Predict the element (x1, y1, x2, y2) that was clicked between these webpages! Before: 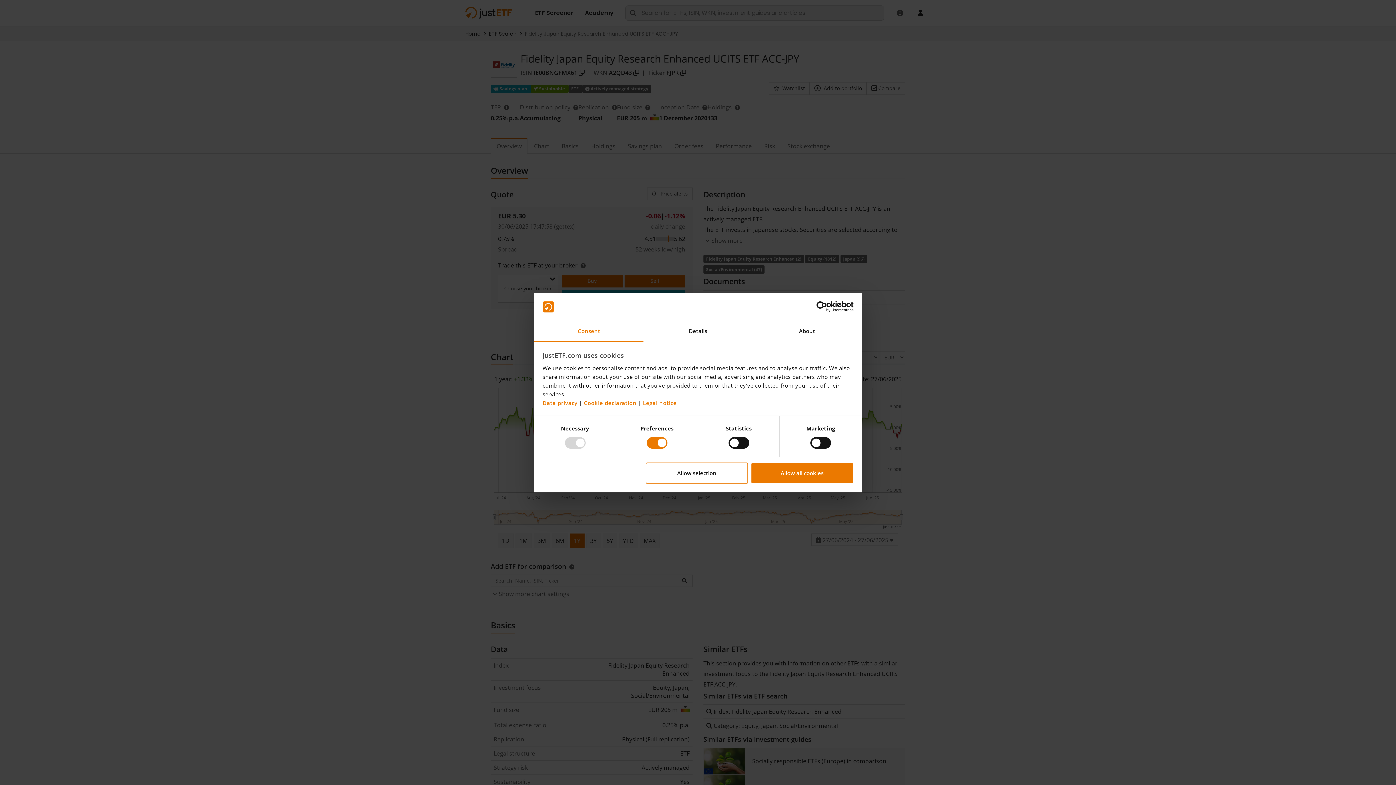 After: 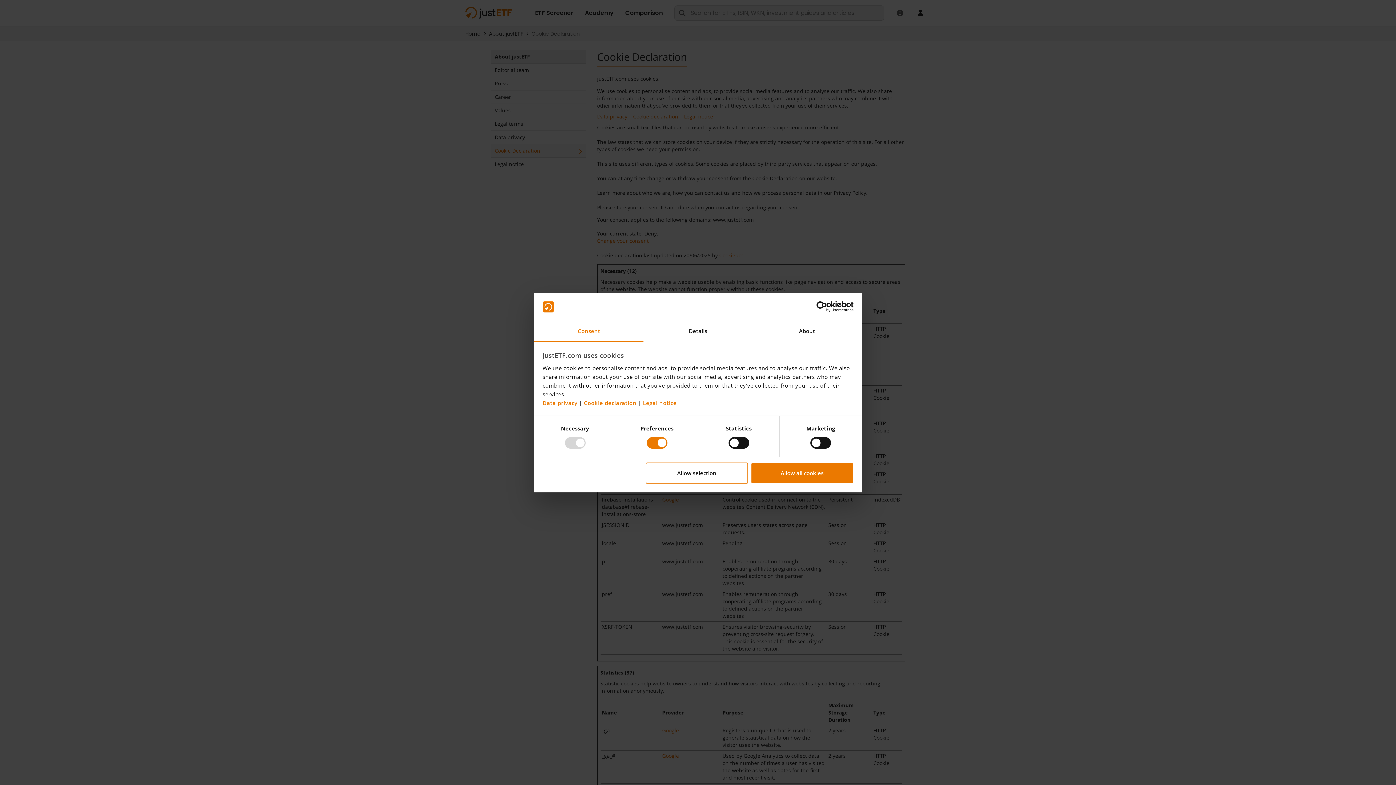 Action: bbox: (584, 399, 636, 406) label: Cookie declaration